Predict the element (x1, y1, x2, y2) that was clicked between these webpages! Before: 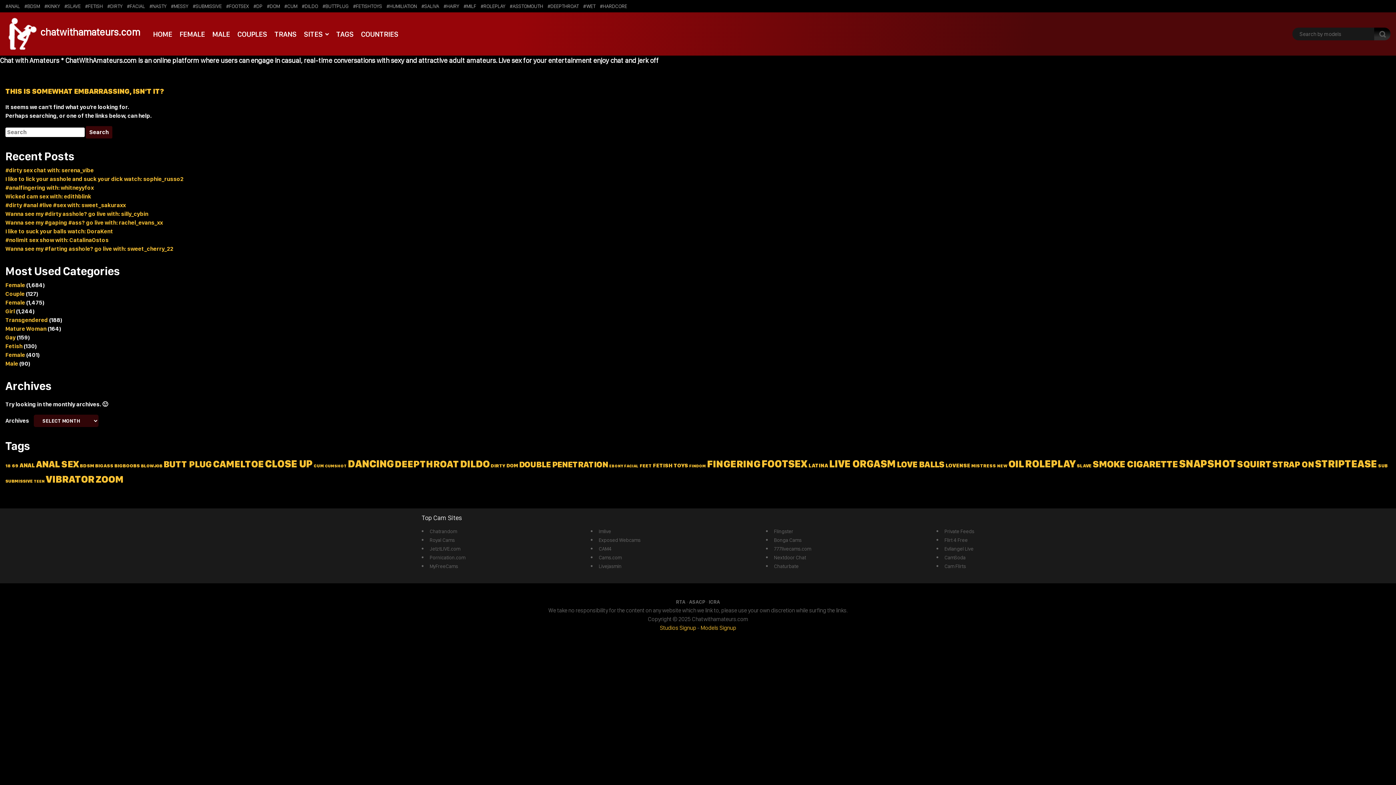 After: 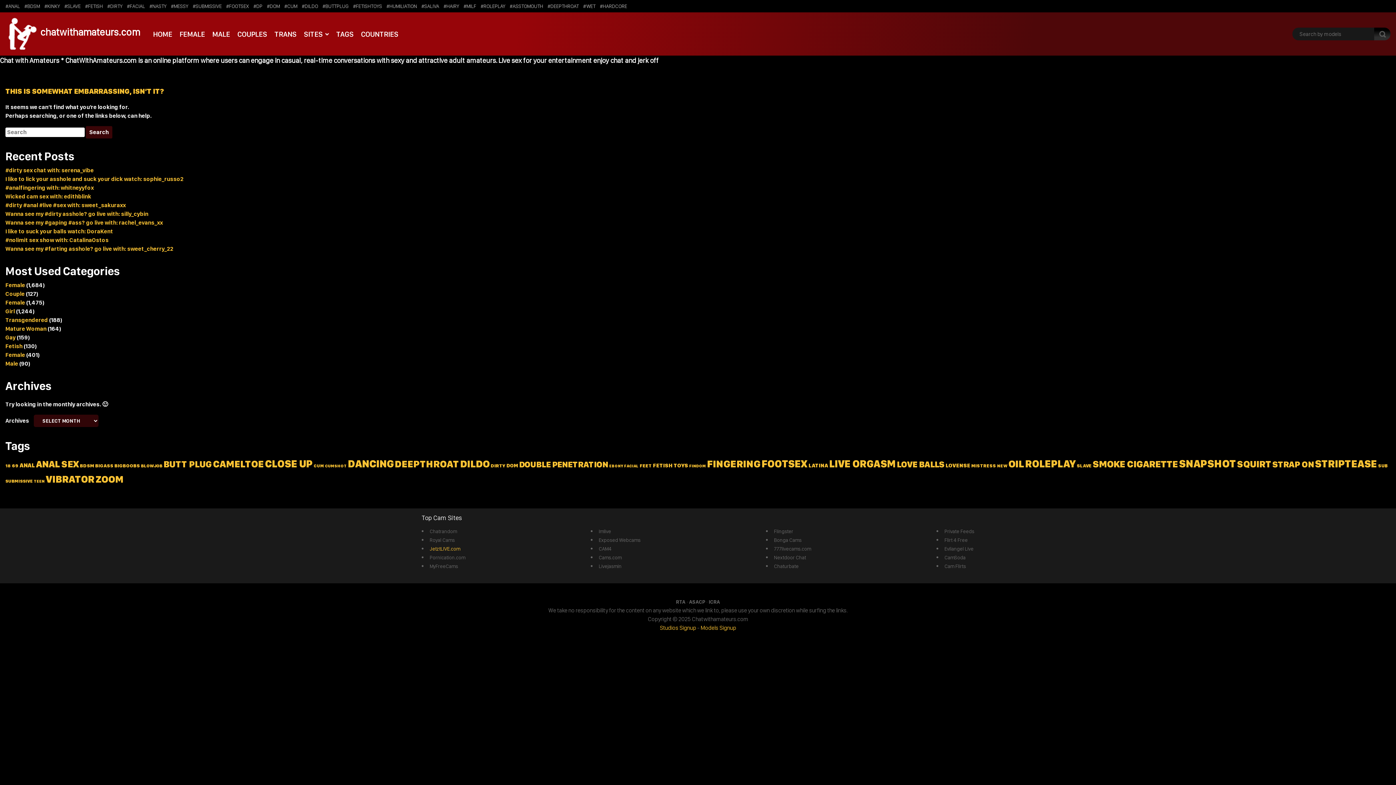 Action: bbox: (429, 546, 460, 552) label: JetztLIVE.com